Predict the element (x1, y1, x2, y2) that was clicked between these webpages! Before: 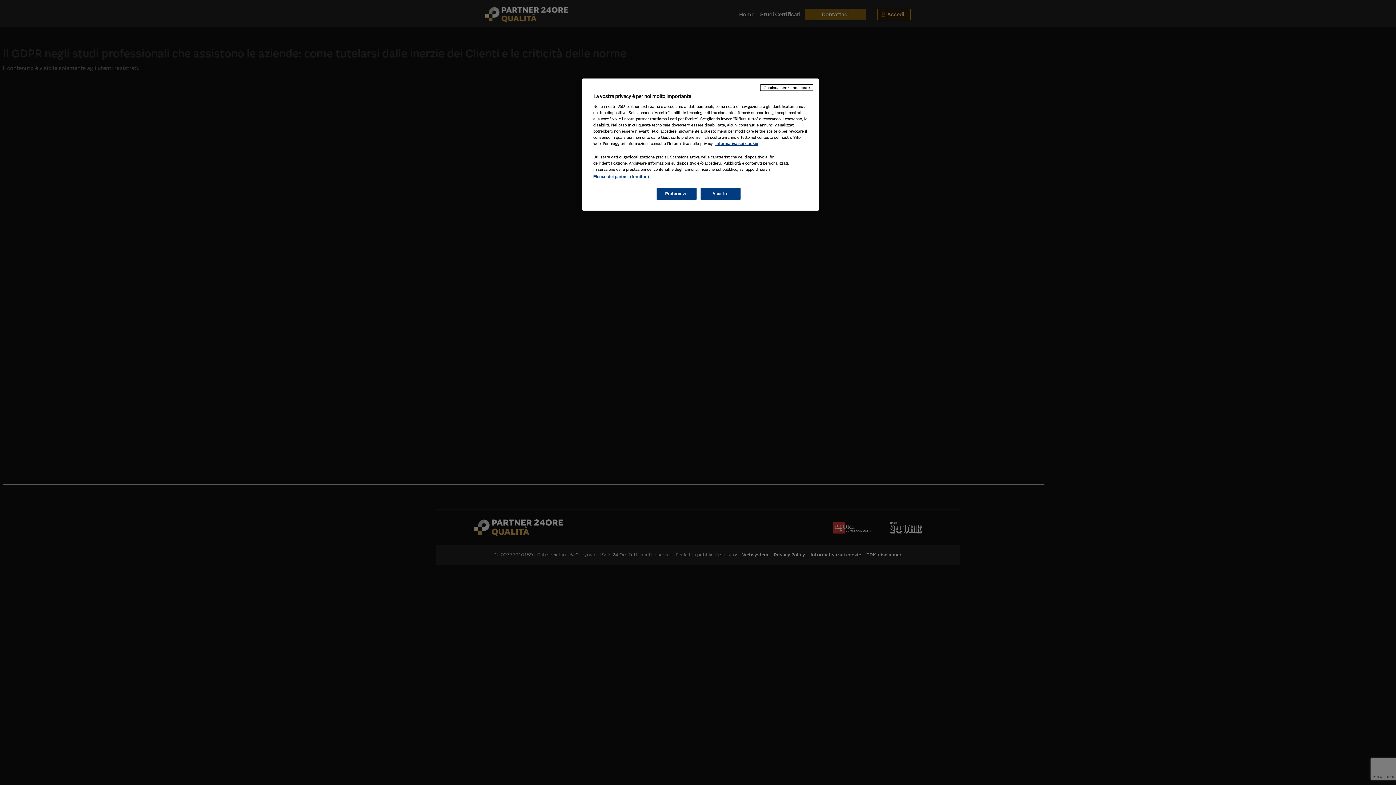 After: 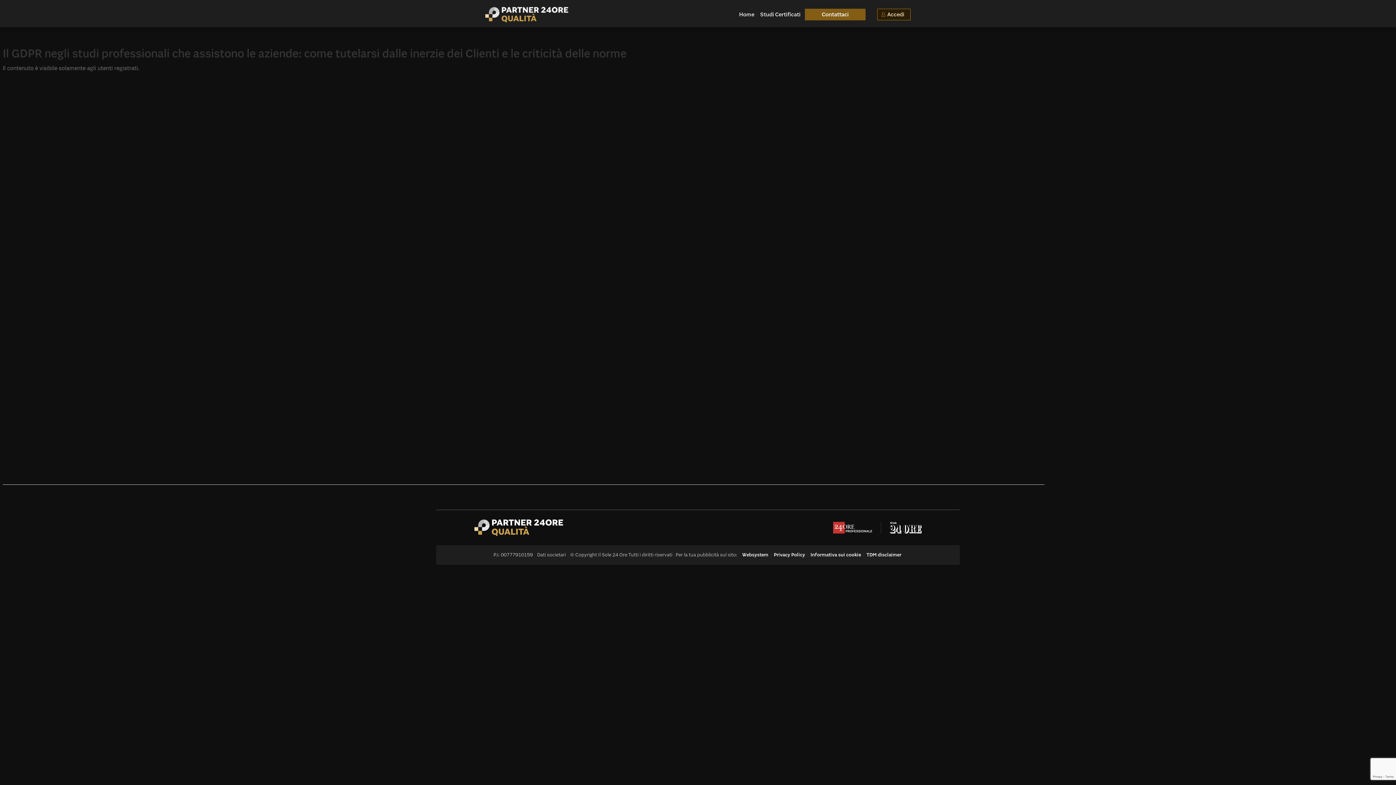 Action: bbox: (700, 188, 740, 200) label: Accetto